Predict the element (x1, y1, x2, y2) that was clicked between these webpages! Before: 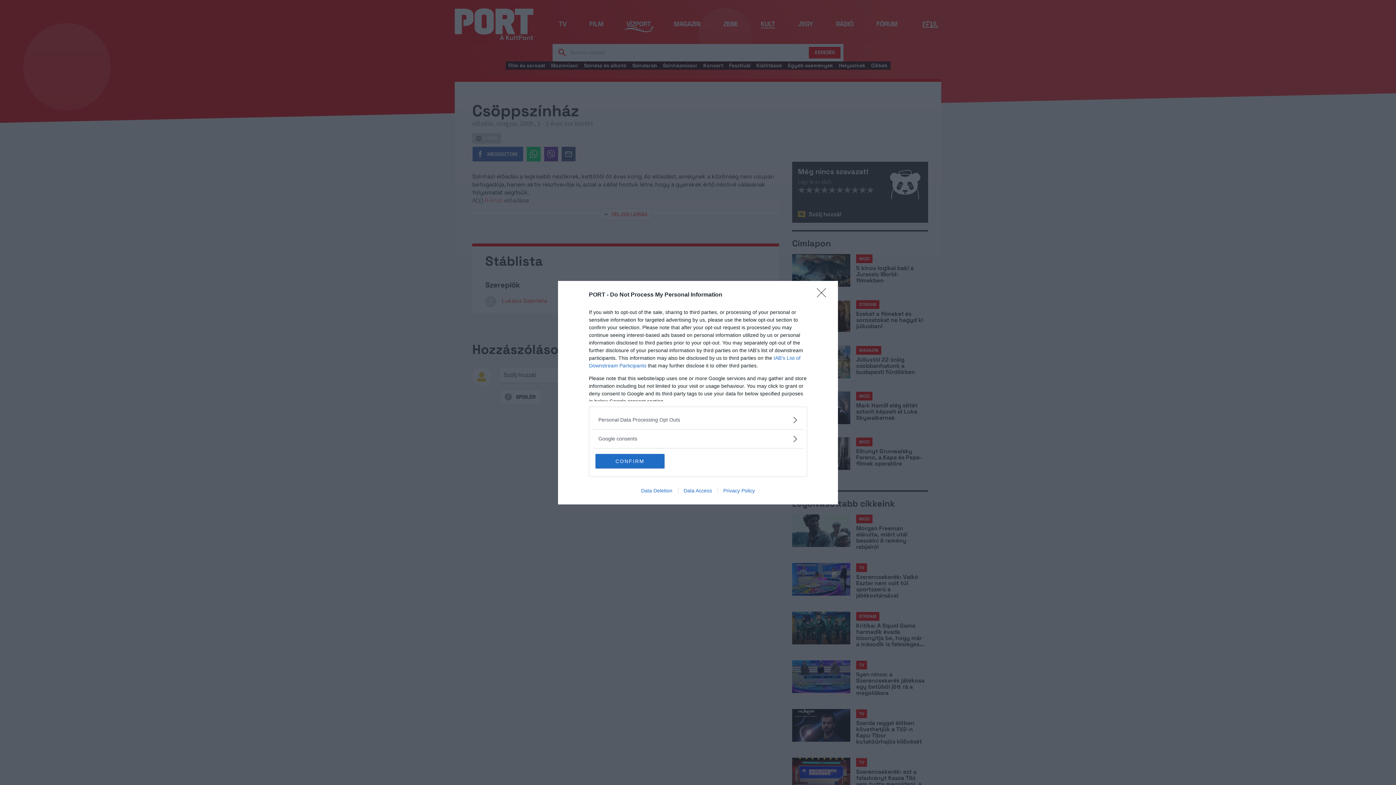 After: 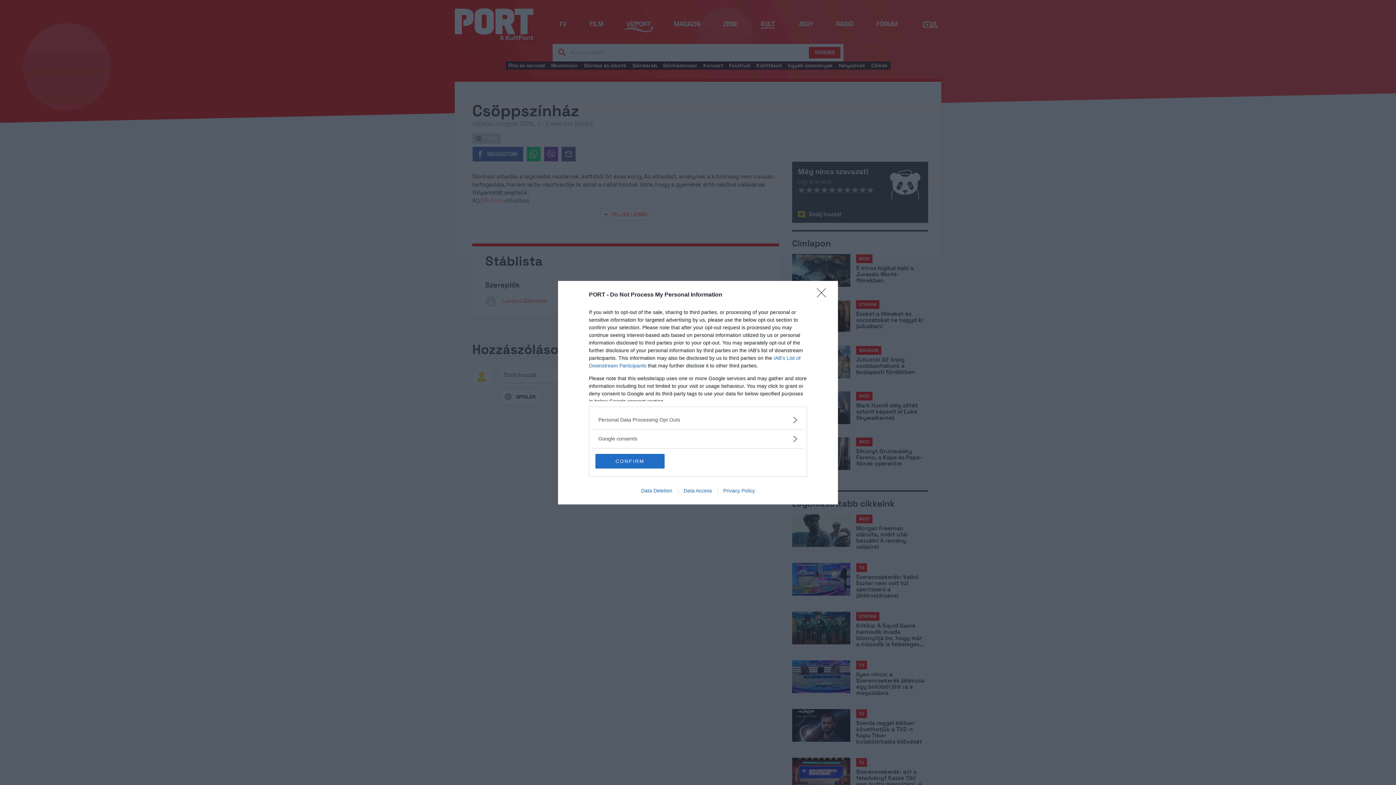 Action: bbox: (678, 487, 717, 493) label: Data Access